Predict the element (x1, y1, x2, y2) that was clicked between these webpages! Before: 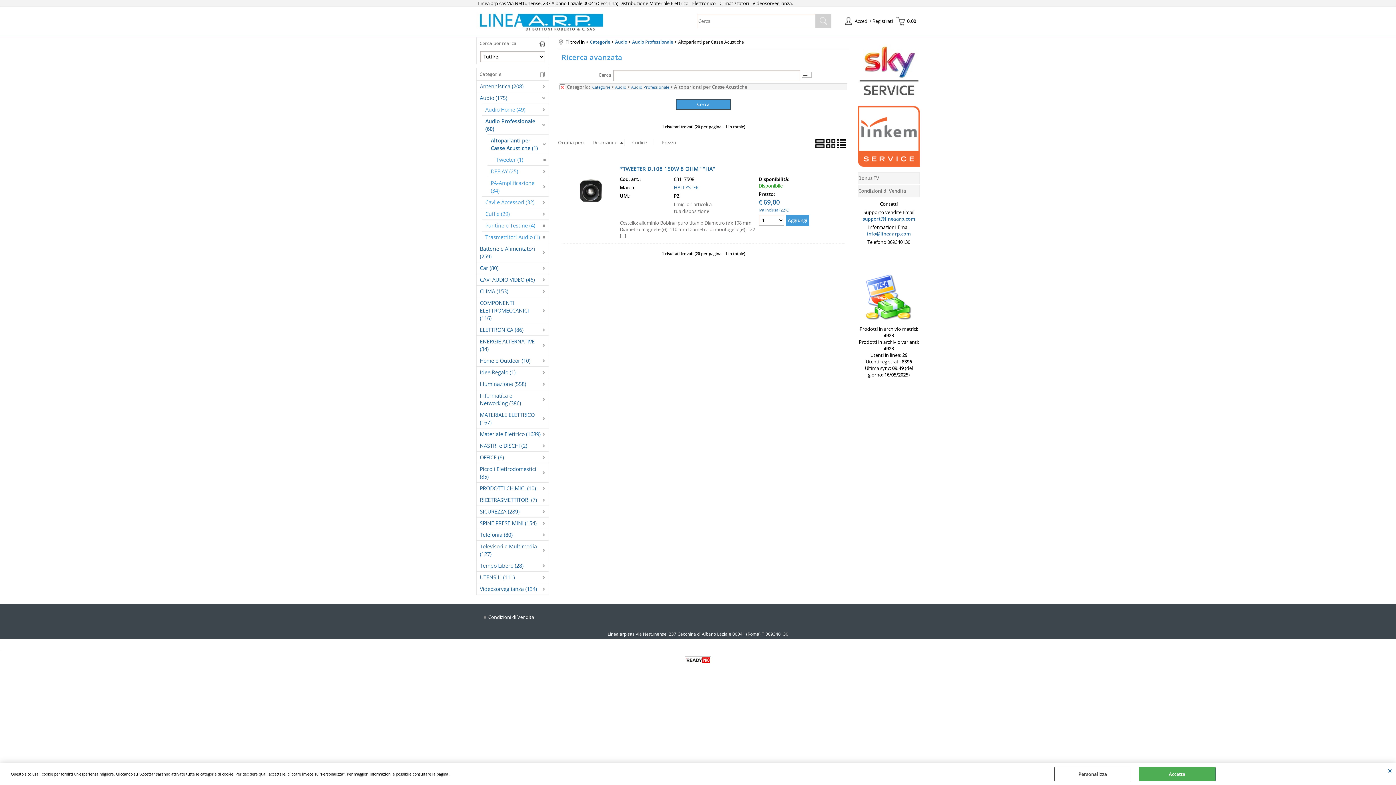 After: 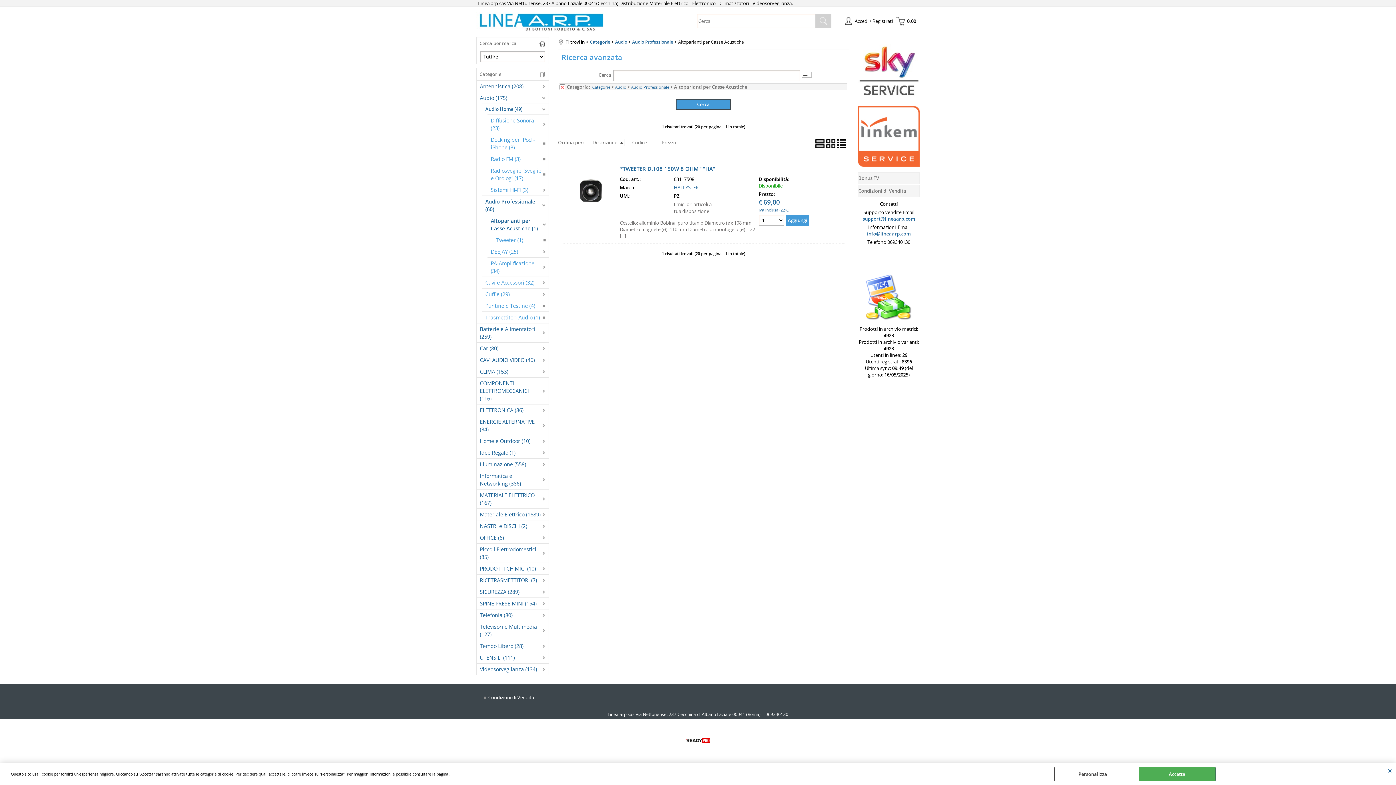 Action: label: Audio Home (49) bbox: (482, 104, 548, 115)